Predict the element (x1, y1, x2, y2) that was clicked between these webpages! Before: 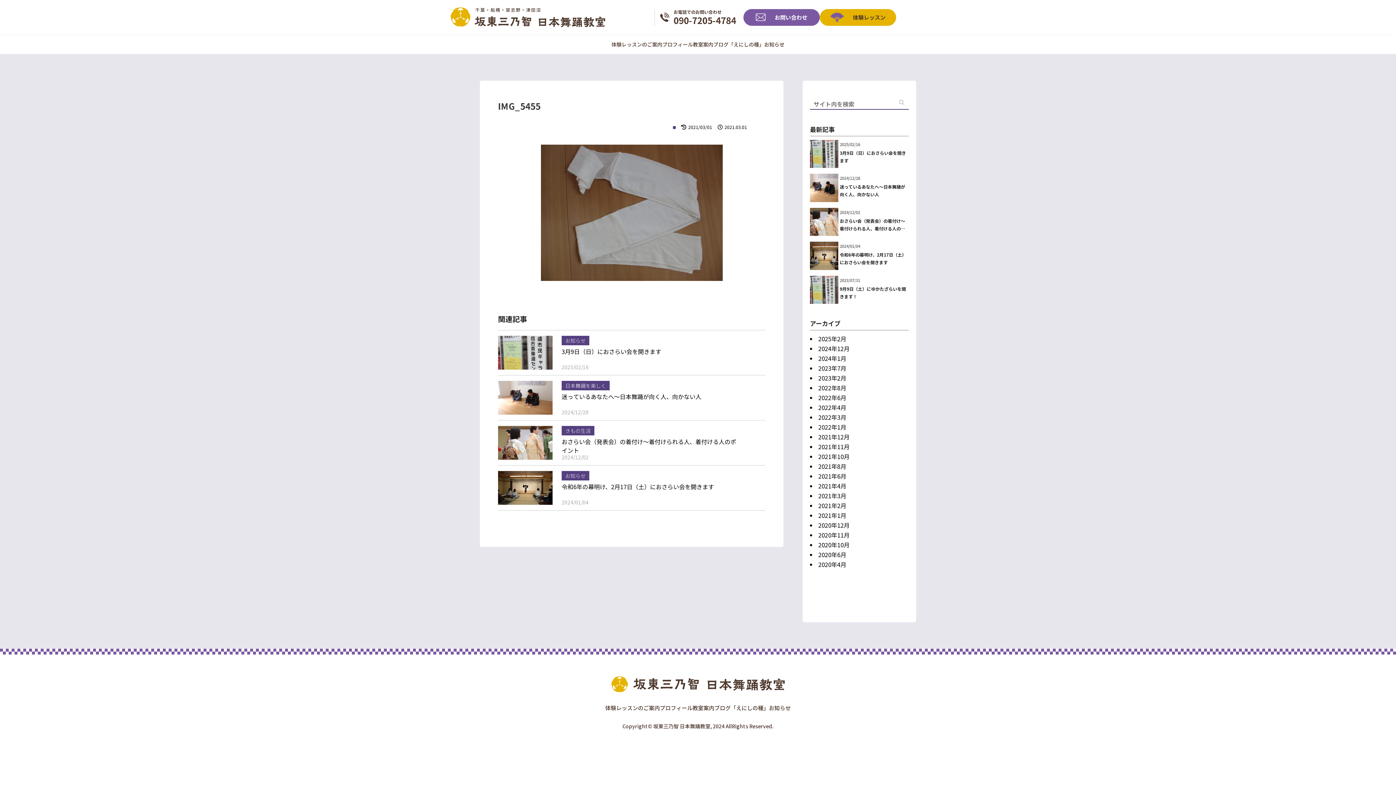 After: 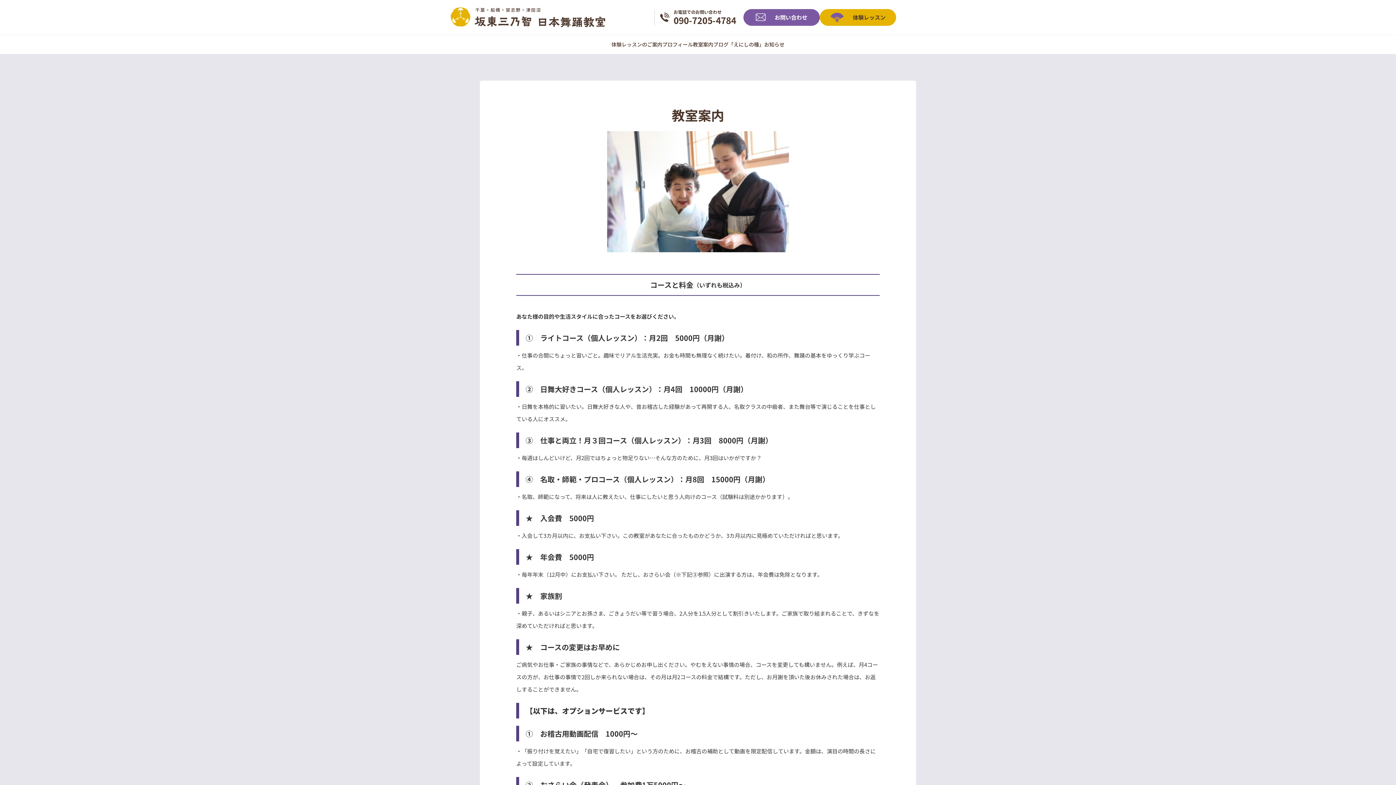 Action: bbox: (692, 704, 714, 711) label: 教室案内